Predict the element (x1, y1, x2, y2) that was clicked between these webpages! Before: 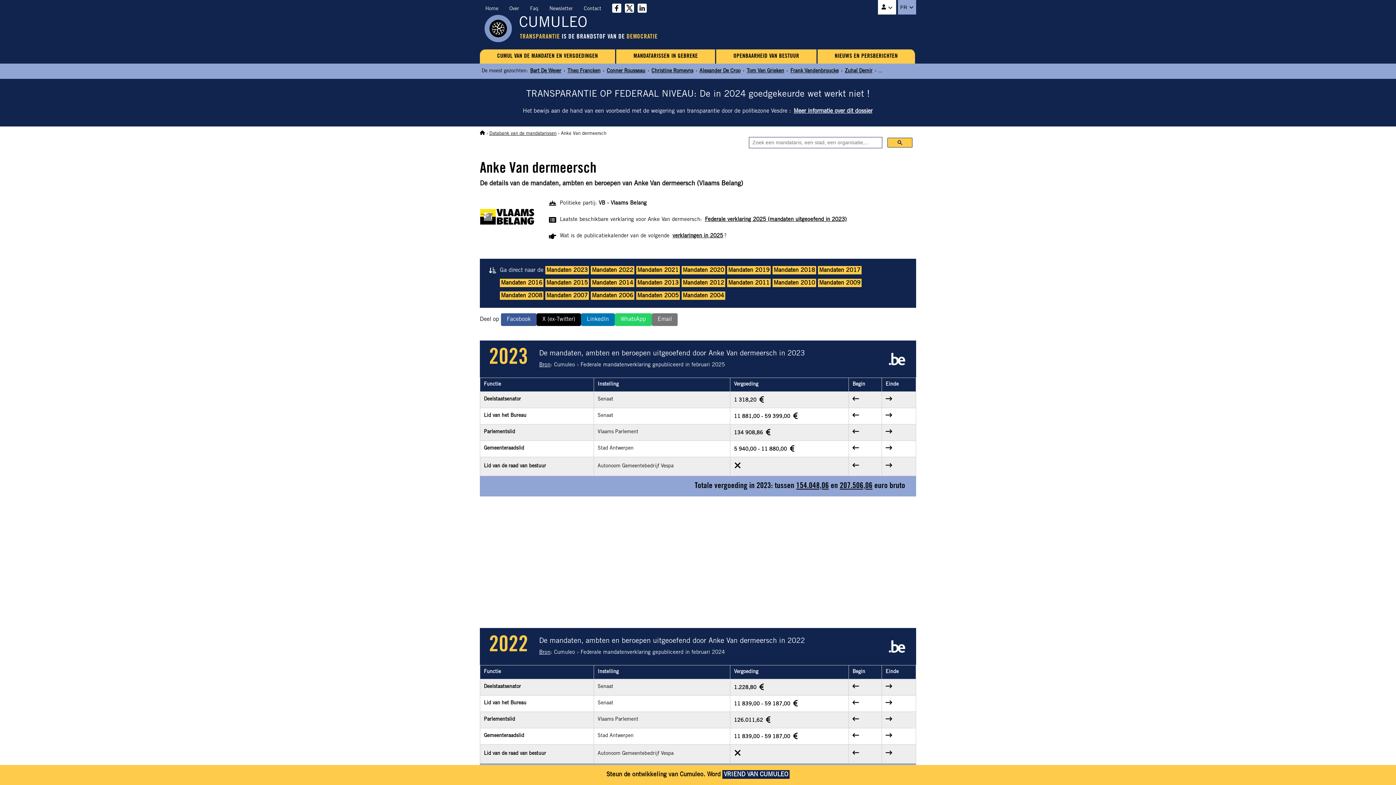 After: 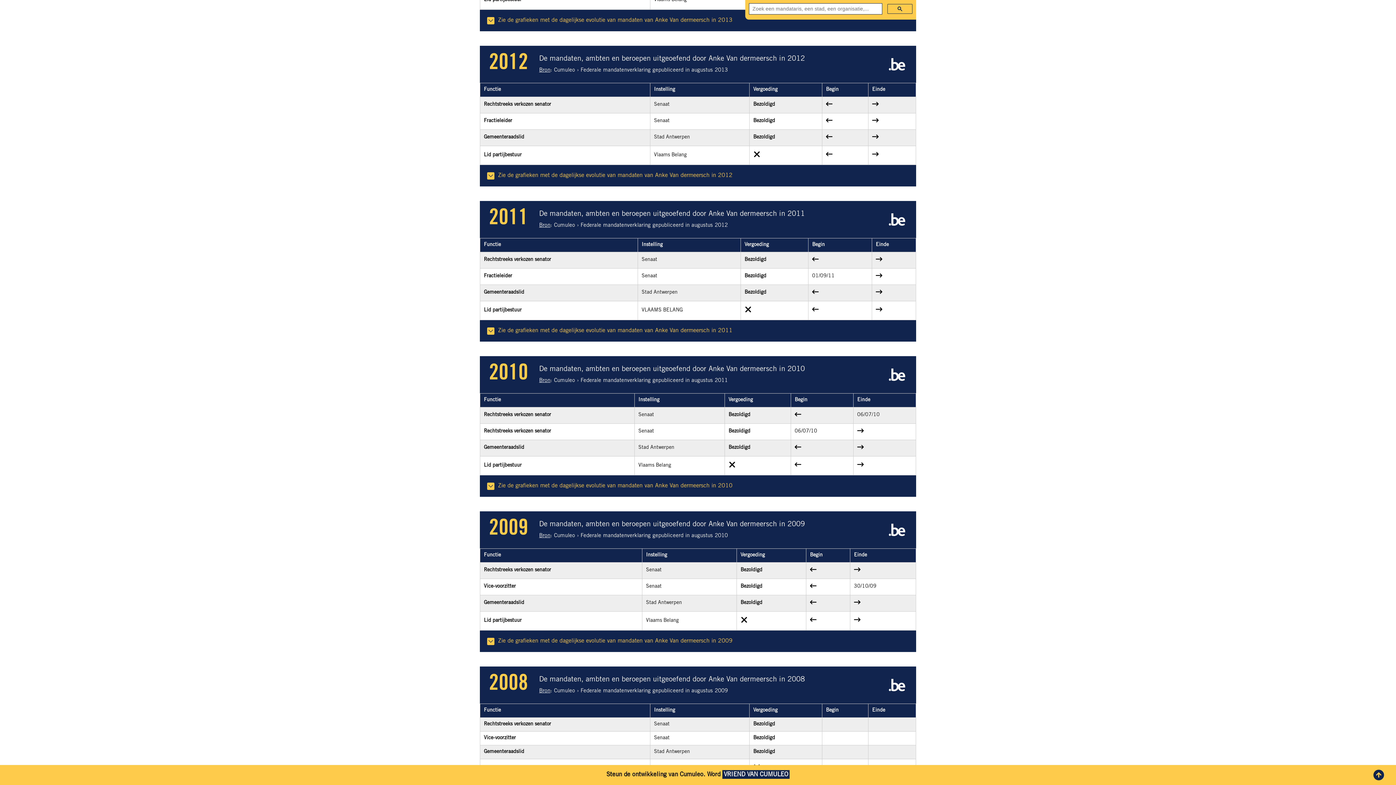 Action: bbox: (681, 278, 725, 287) label: Mandaten 2012